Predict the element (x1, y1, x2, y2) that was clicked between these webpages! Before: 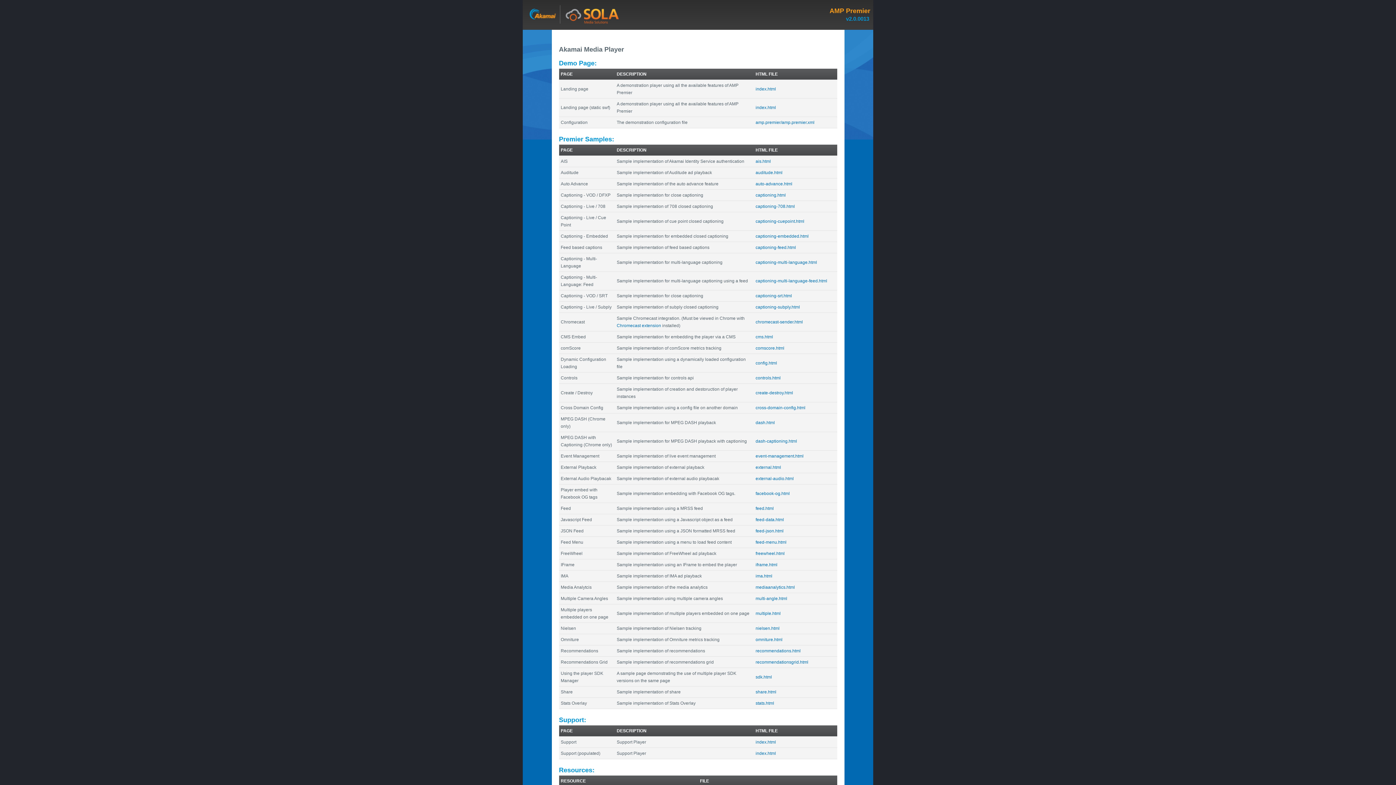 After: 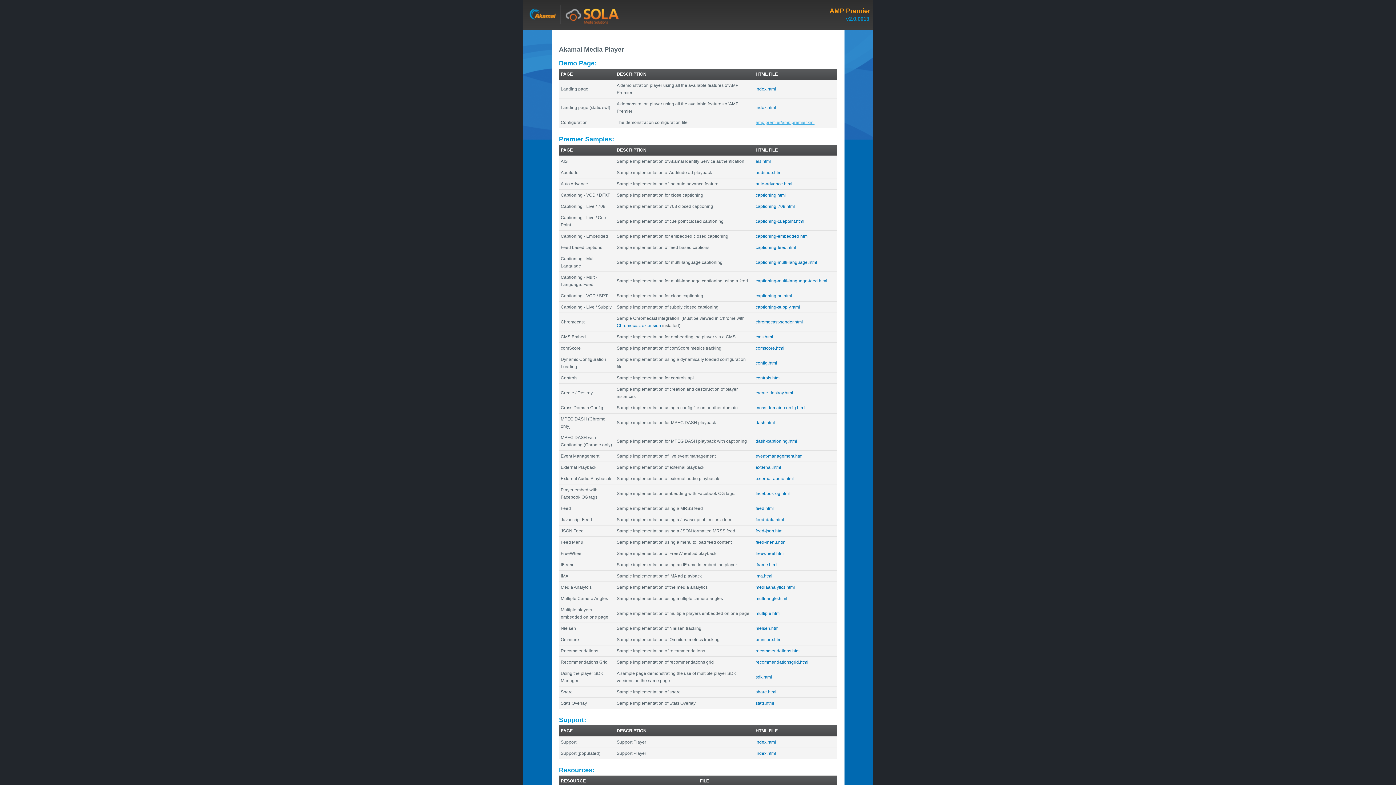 Action: bbox: (755, 119, 814, 125) label: amp.premier/amp.premier.xml